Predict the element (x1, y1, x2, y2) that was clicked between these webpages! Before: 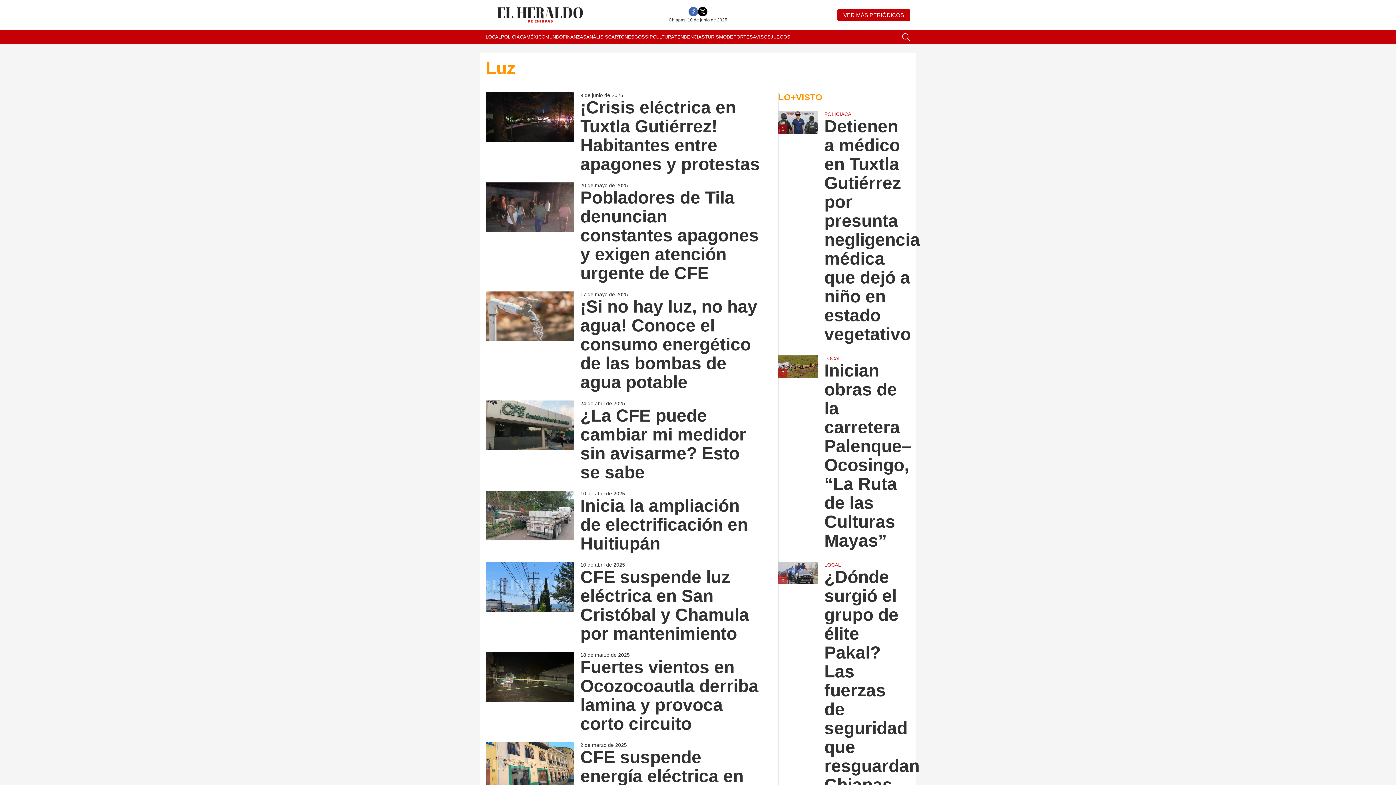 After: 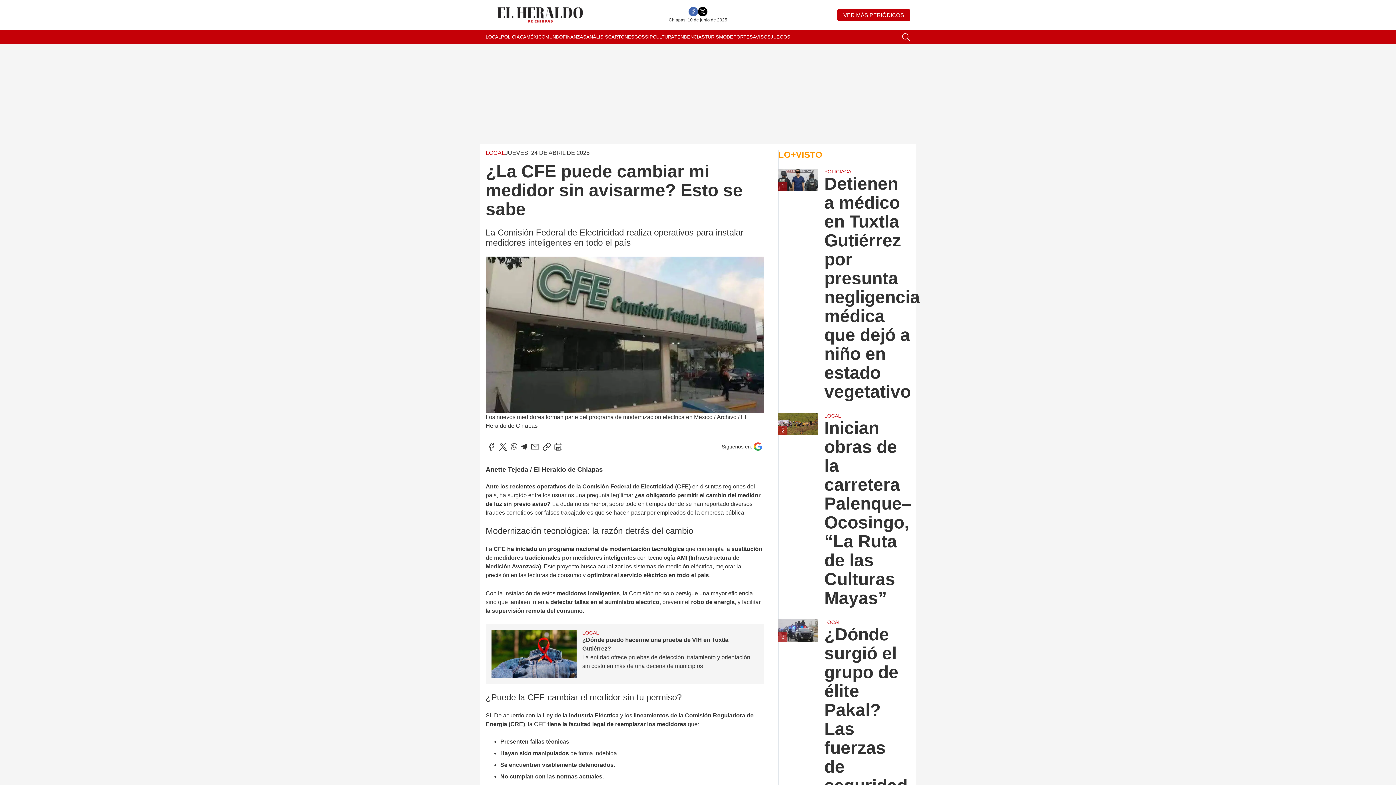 Action: bbox: (580, 406, 764, 482) label: ¿La CFE puede cambiar mi medidor sin avisarme? Esto se sabe